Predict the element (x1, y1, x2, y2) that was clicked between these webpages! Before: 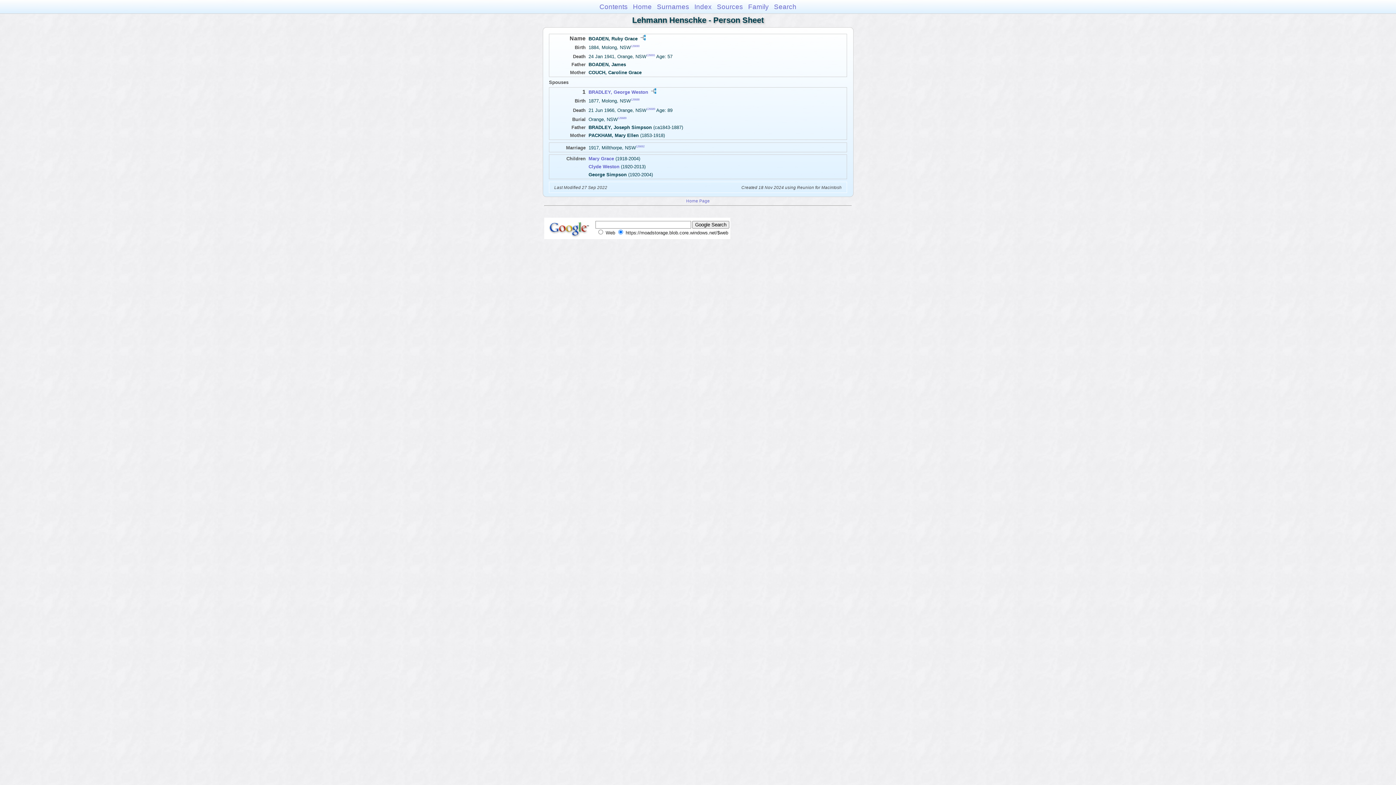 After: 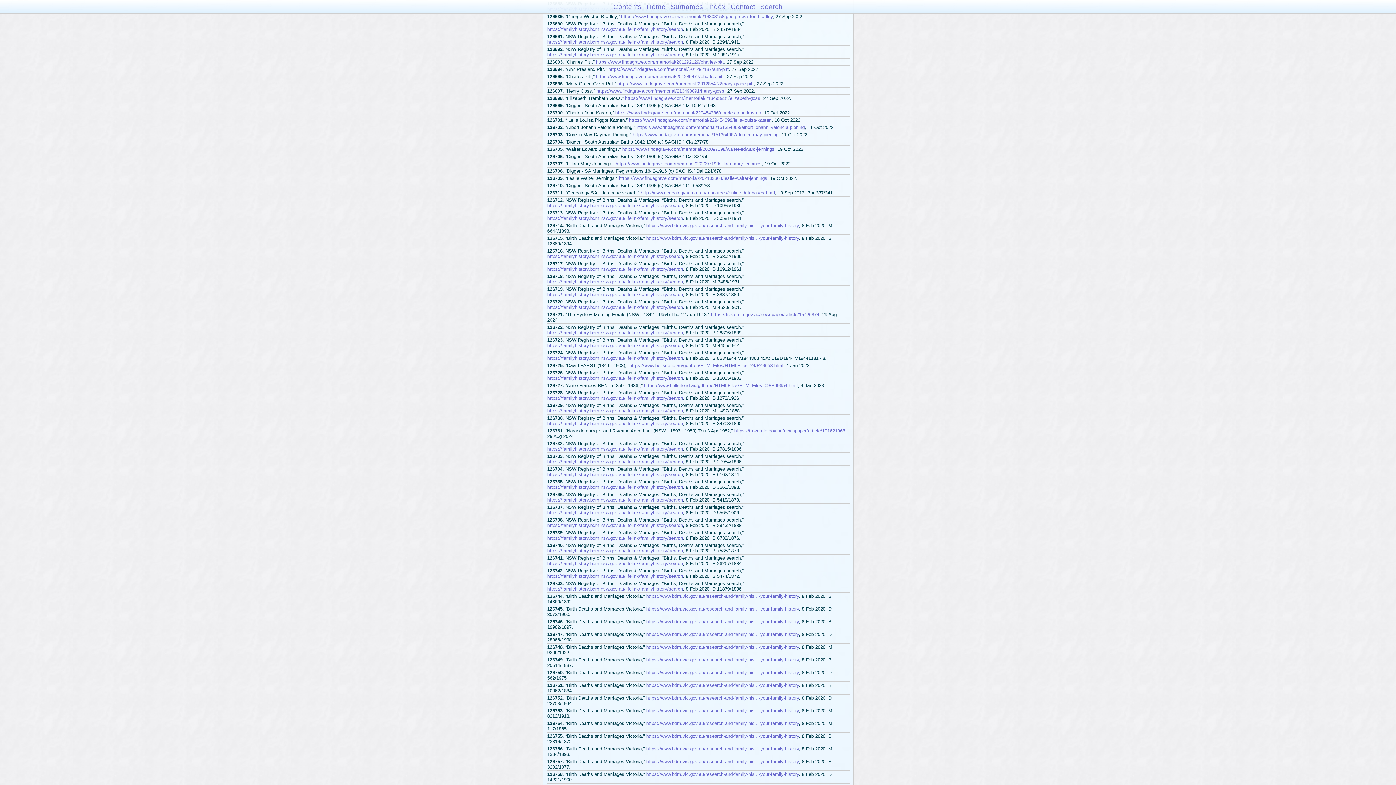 Action: bbox: (617, 116, 626, 119) label: 126689